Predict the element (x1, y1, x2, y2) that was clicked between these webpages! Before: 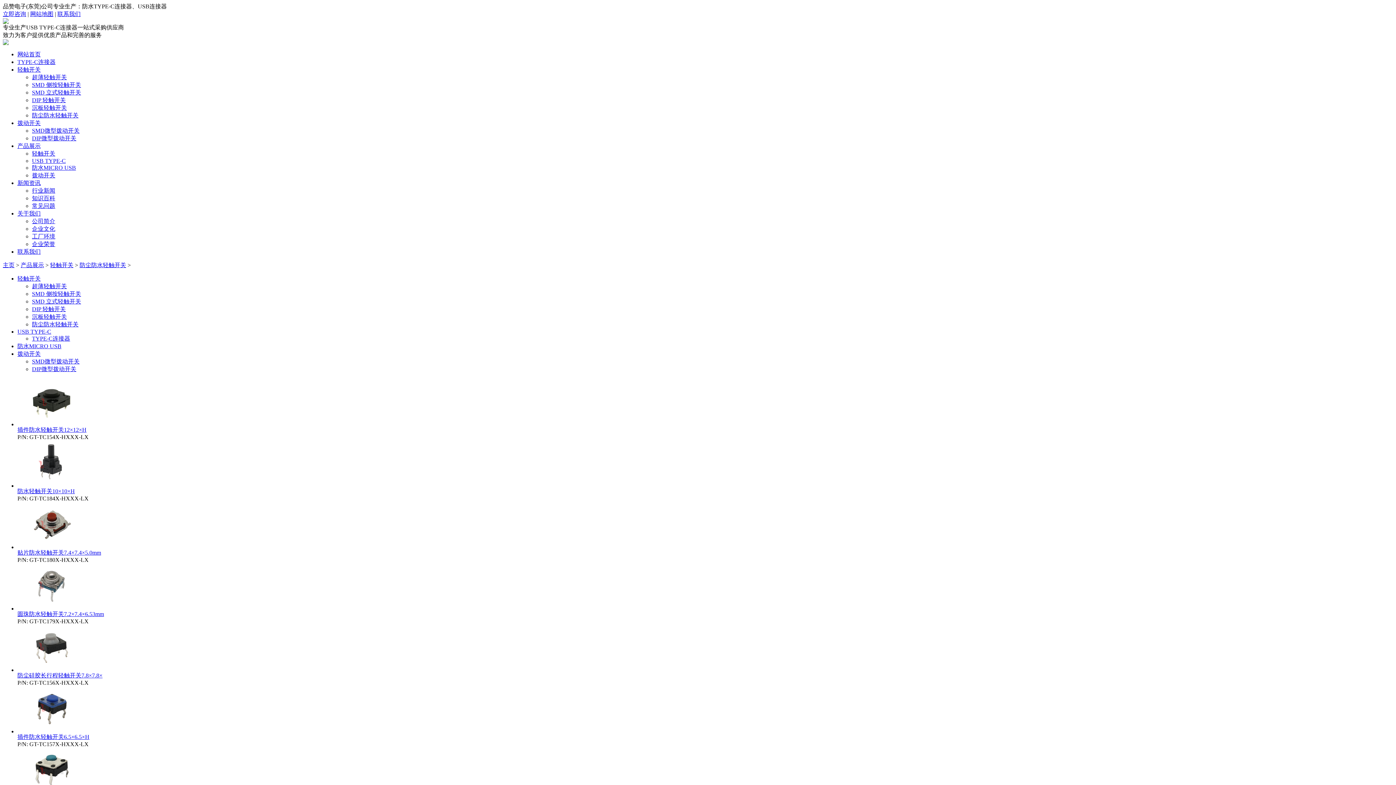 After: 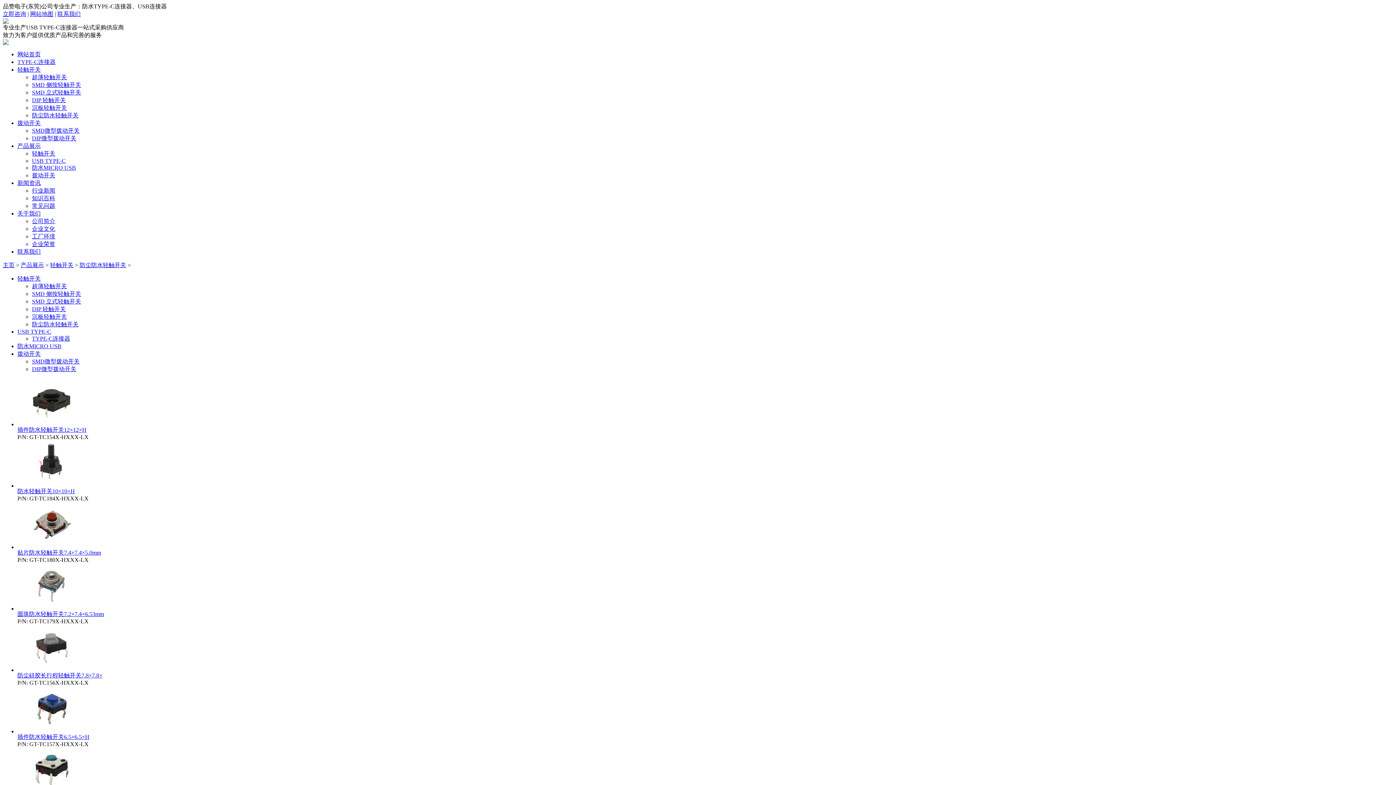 Action: bbox: (32, 321, 78, 327) label: 防尘防水轻触开关